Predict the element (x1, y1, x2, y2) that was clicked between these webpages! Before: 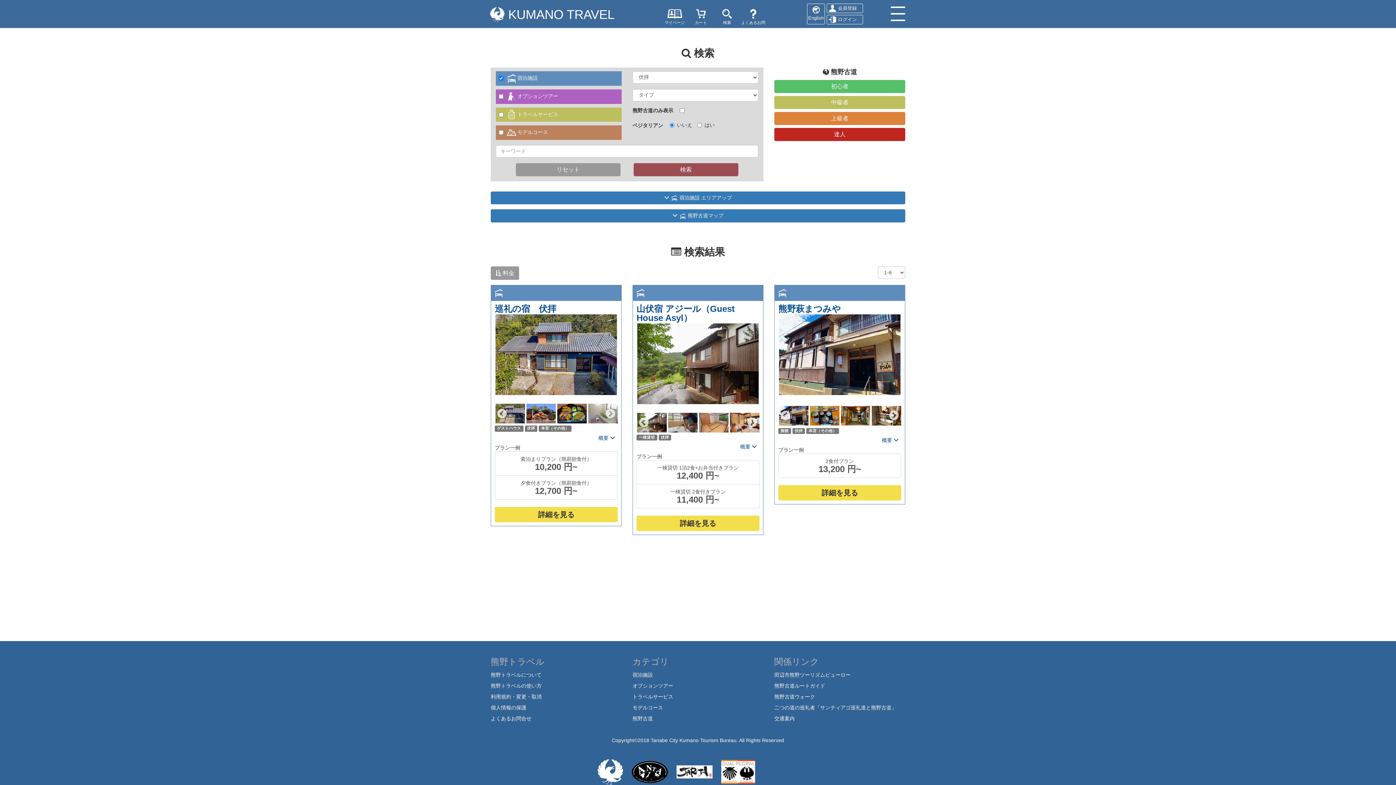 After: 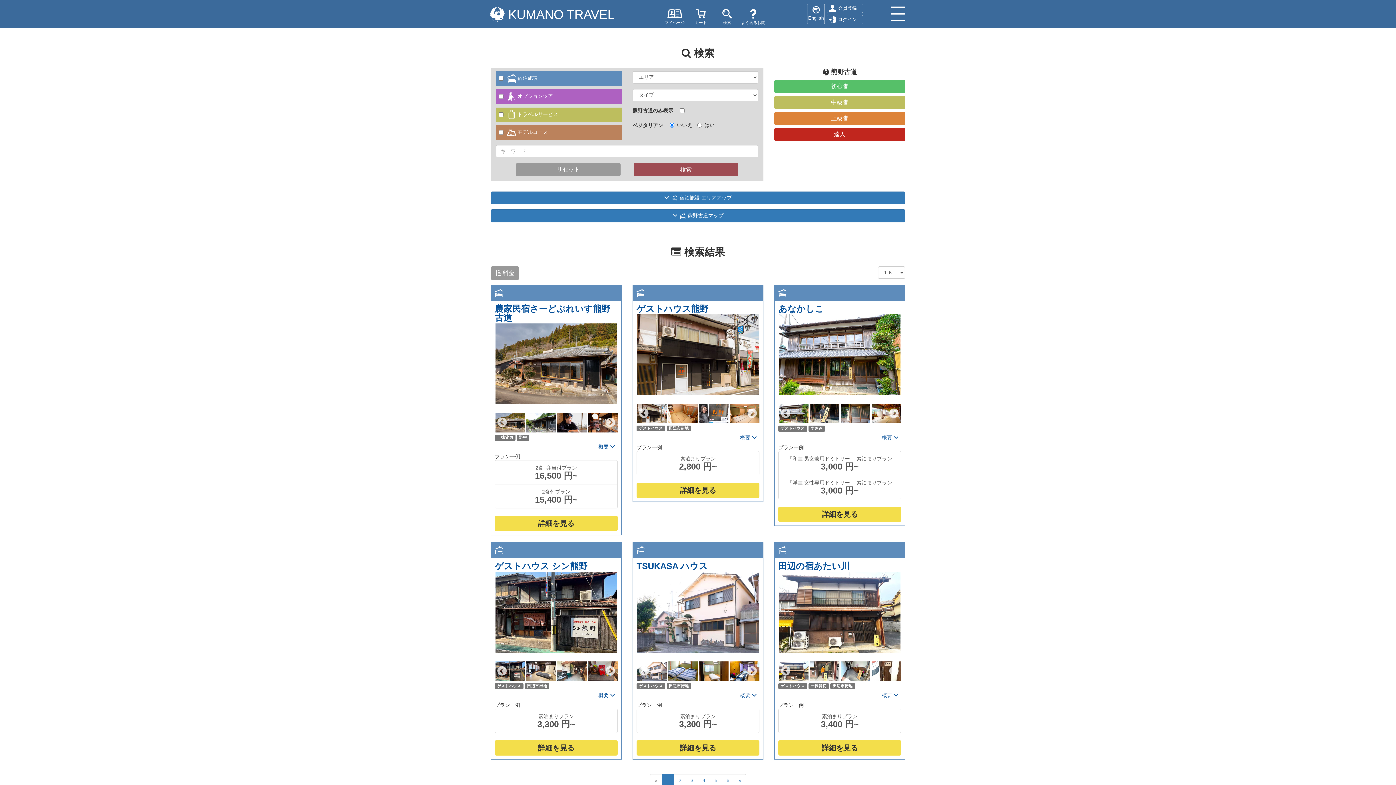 Action: label: 
検索 bbox: (722, 10, 732, 25)